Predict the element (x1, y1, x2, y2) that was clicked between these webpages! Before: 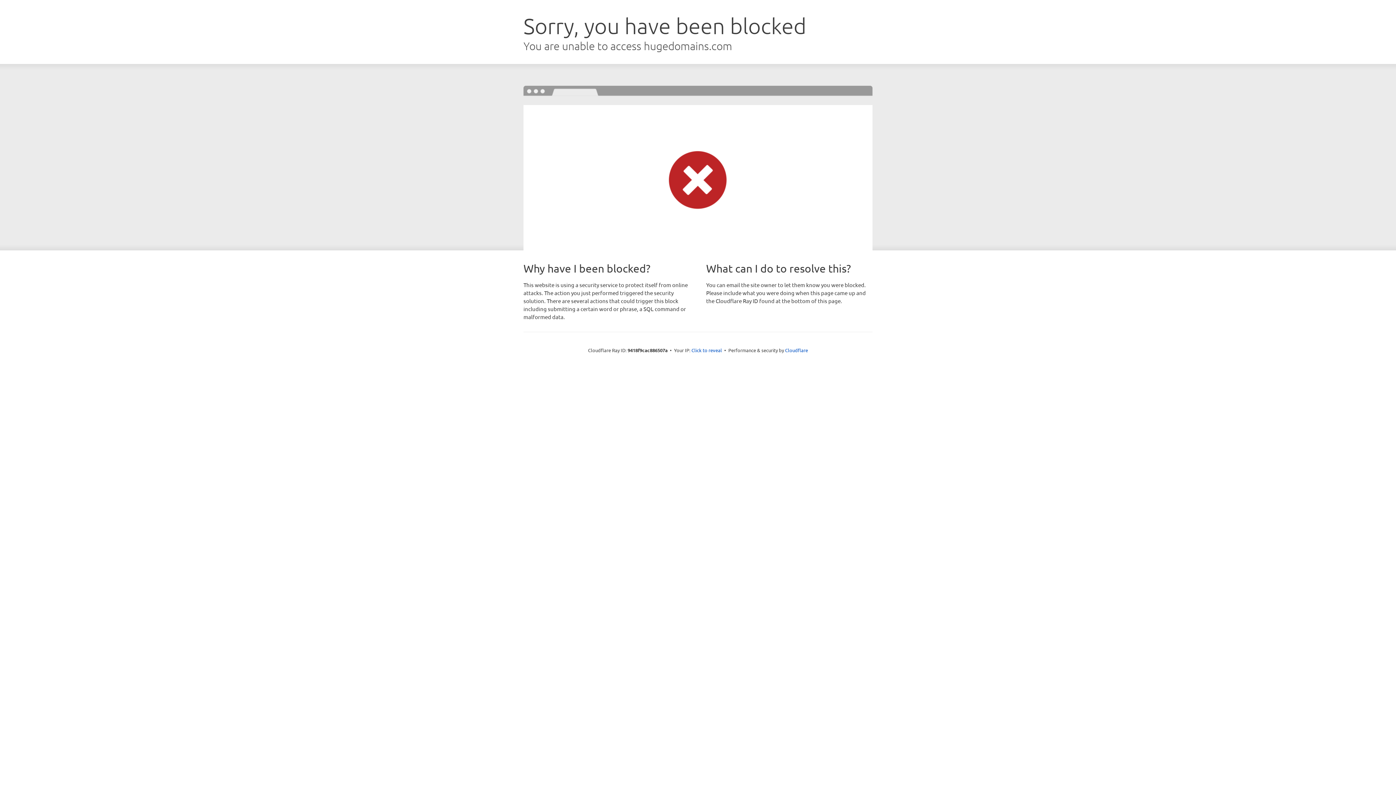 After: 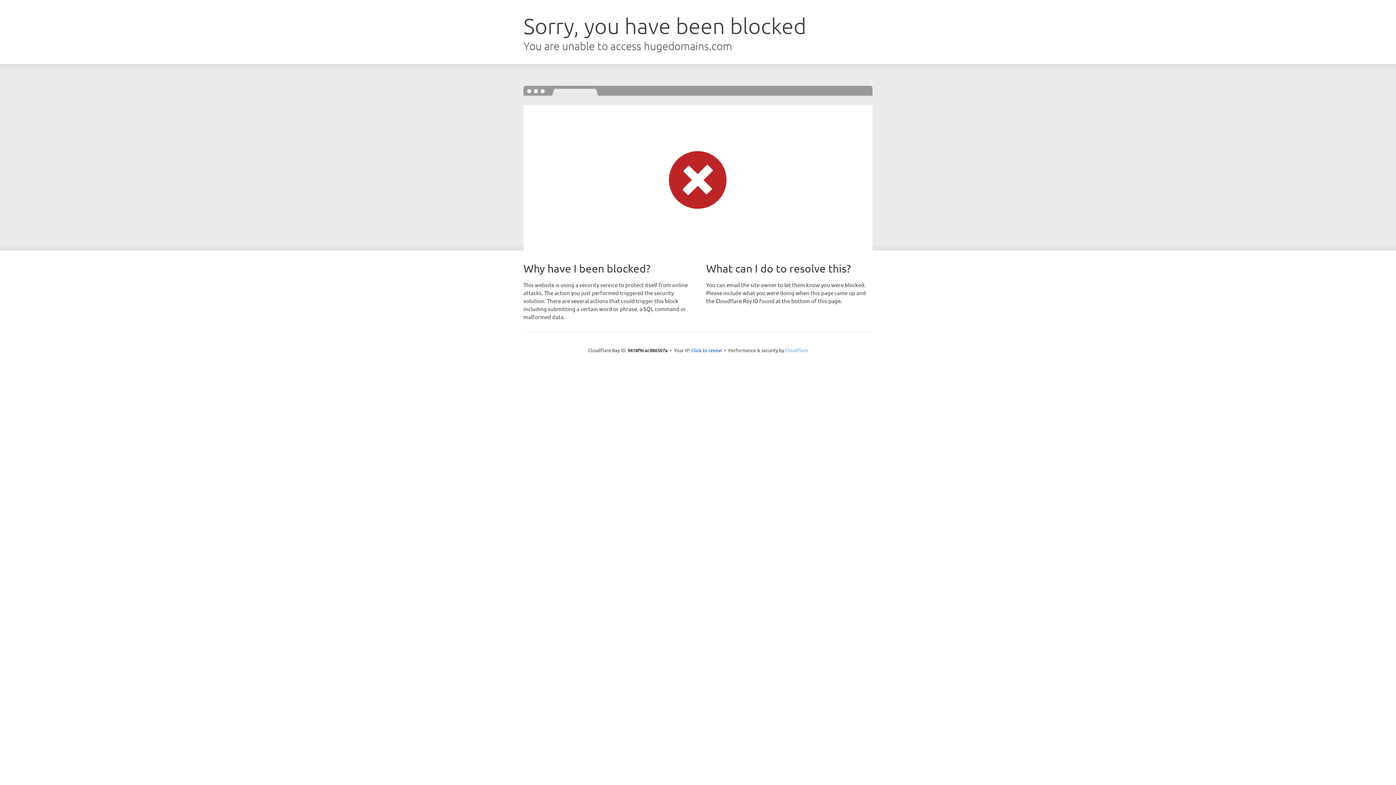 Action: bbox: (785, 347, 808, 353) label: Cloudflare